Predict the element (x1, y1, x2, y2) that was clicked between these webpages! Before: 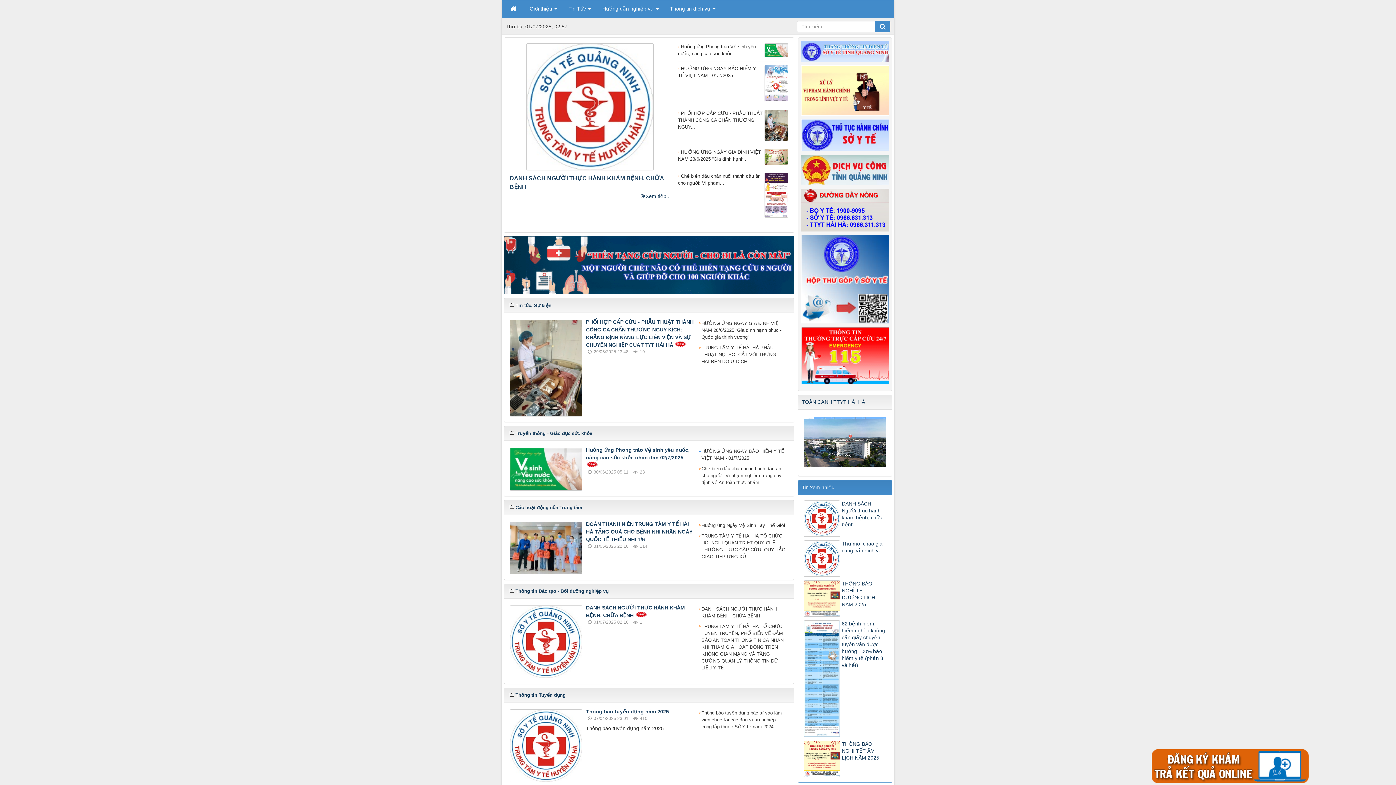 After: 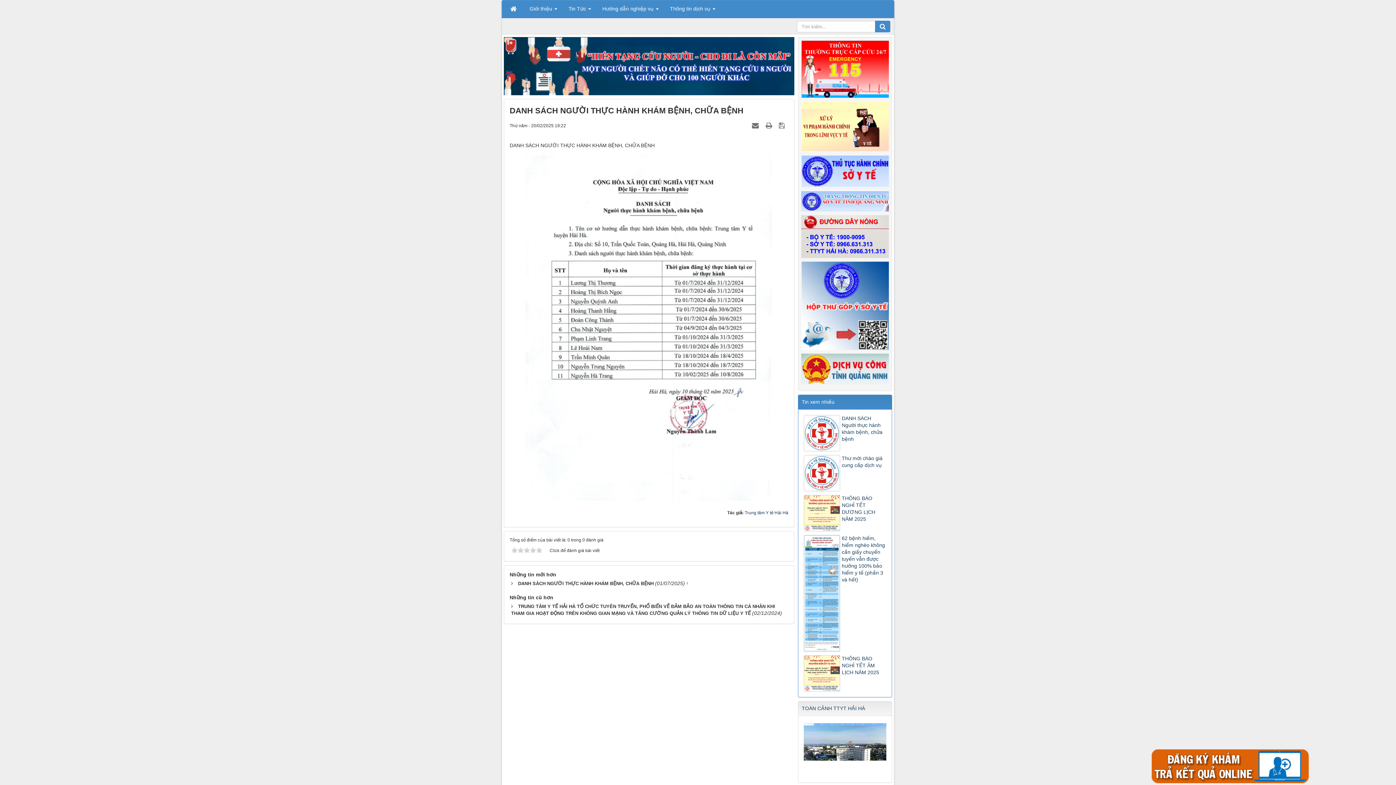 Action: bbox: (699, 605, 785, 619) label: DANH SÁCH NGƯỜI THỰC HÀNH KHÁM BỆNH, CHỮA BỆNH